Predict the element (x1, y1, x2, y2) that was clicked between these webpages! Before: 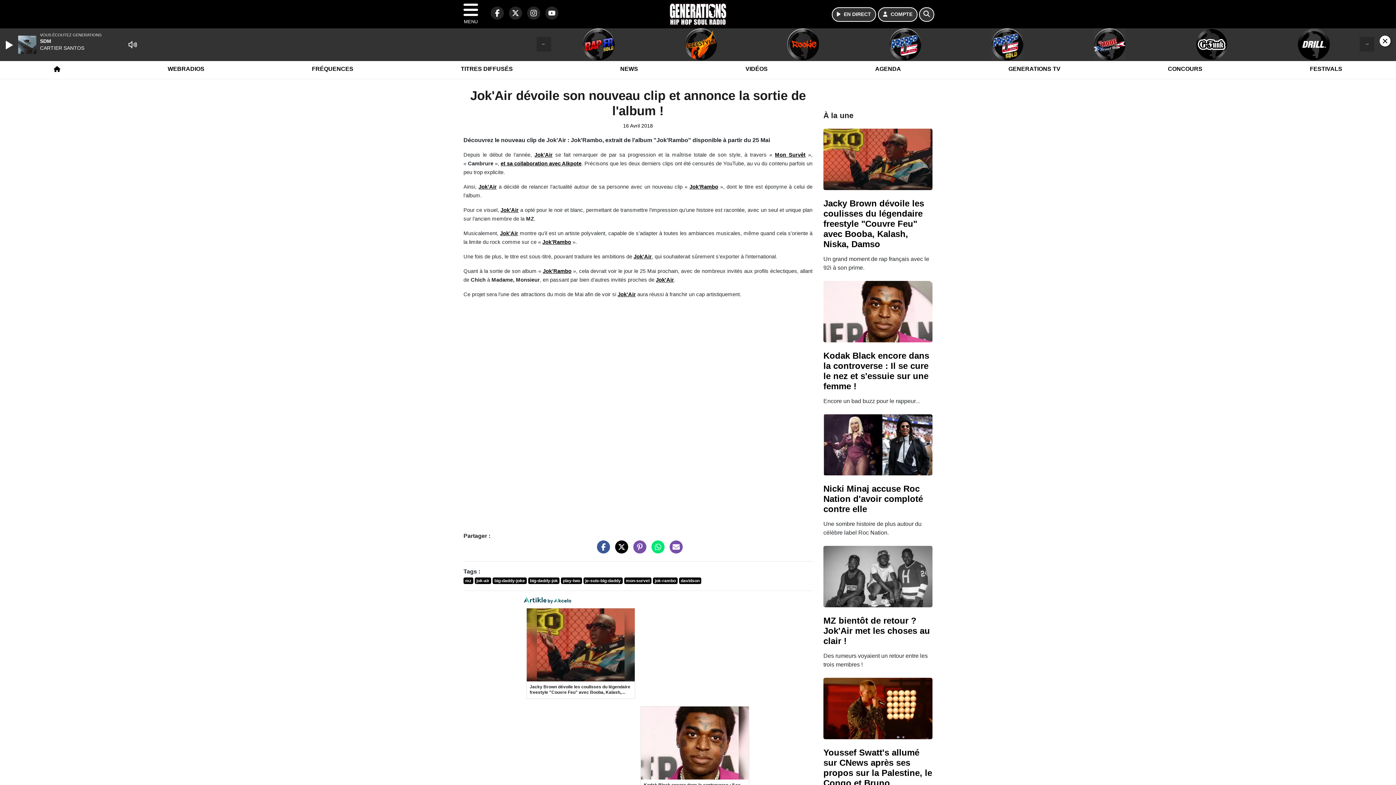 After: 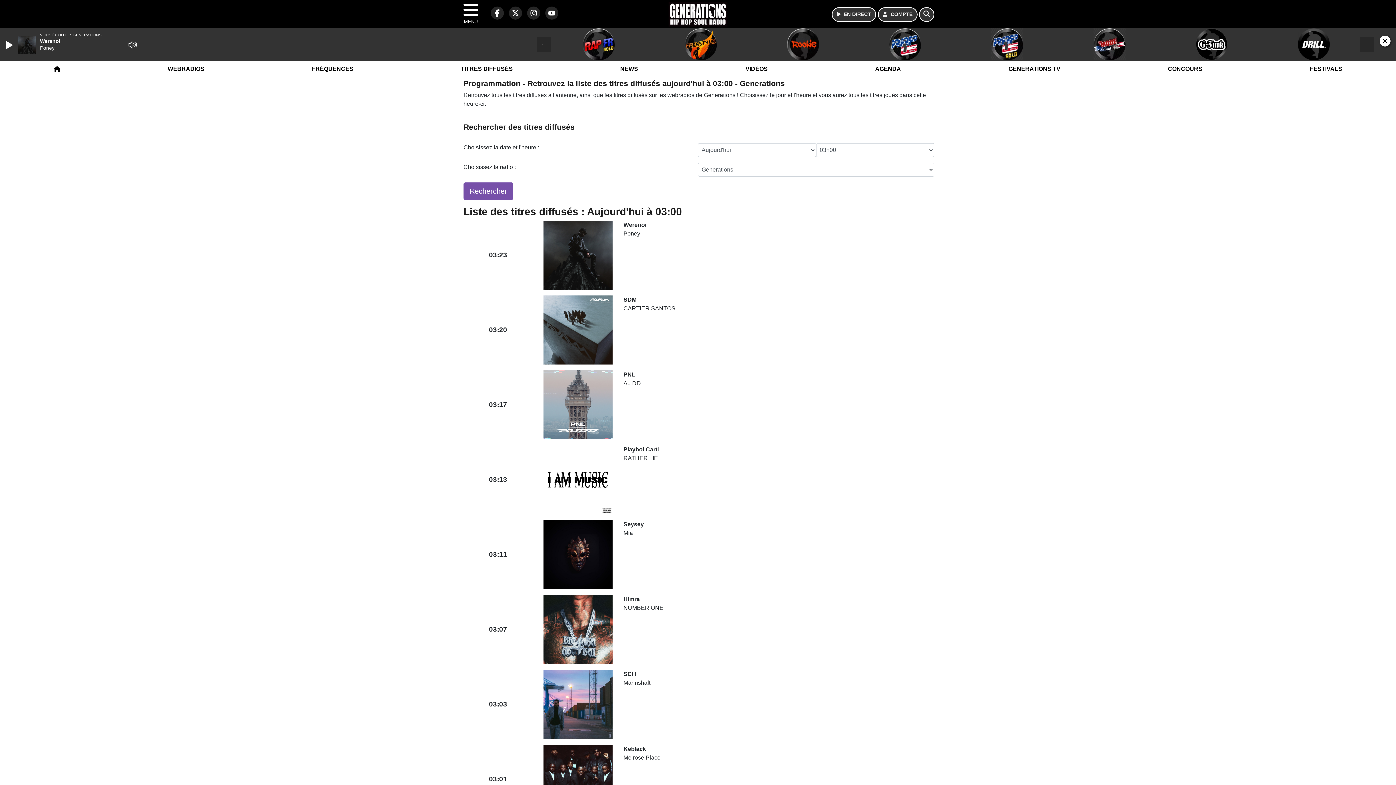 Action: bbox: (456, 59, 517, 78) label: TITRES DIFFUSÉS